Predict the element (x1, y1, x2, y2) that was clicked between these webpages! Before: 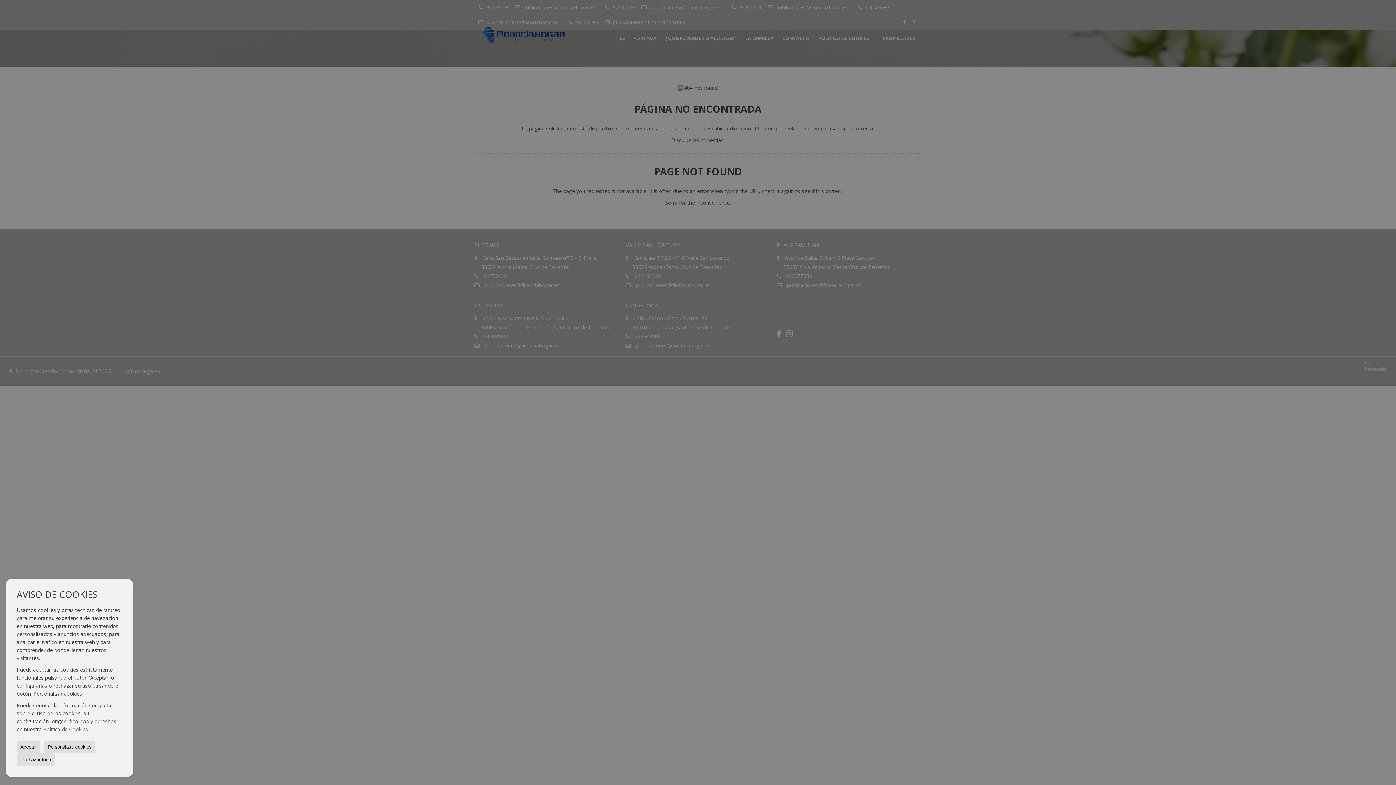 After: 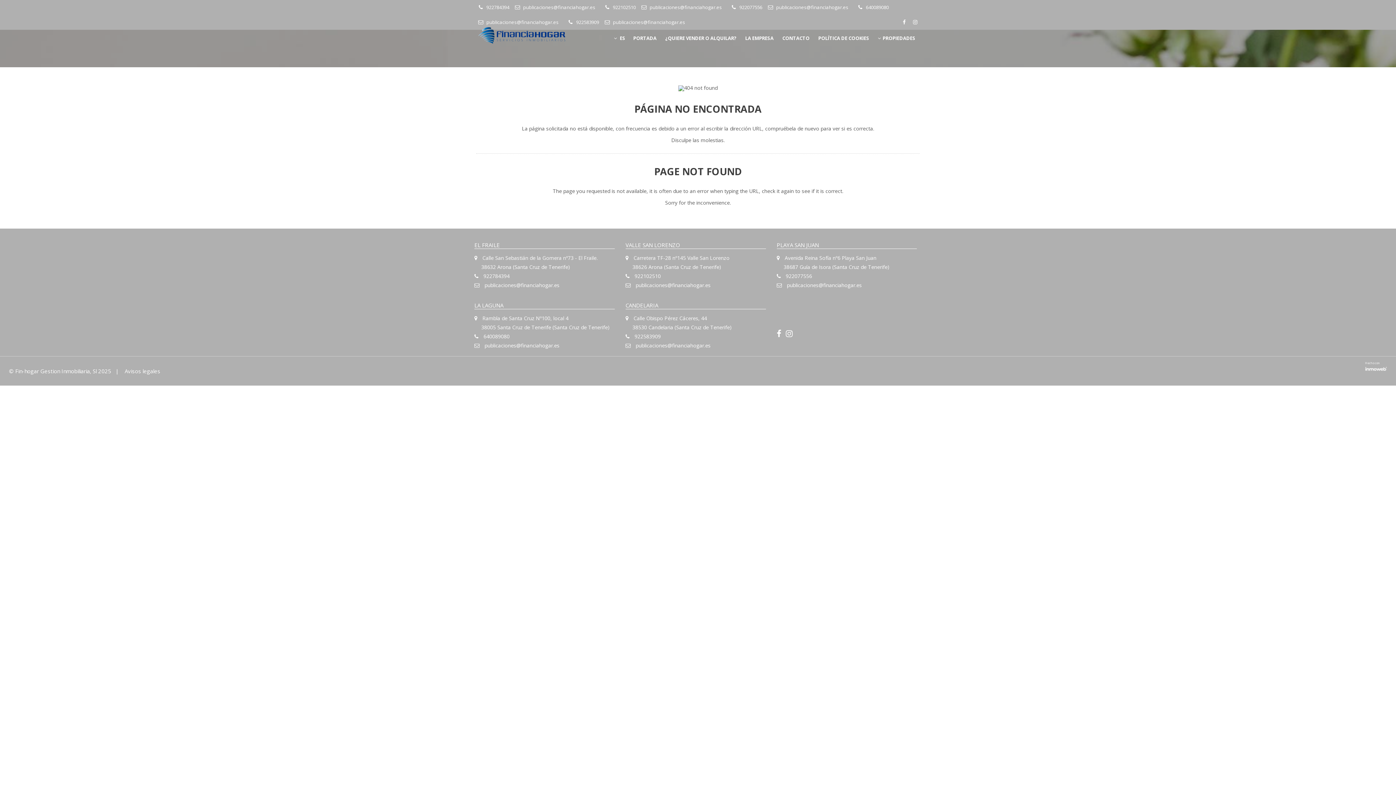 Action: label: Rechazar todo bbox: (16, 753, 54, 766)